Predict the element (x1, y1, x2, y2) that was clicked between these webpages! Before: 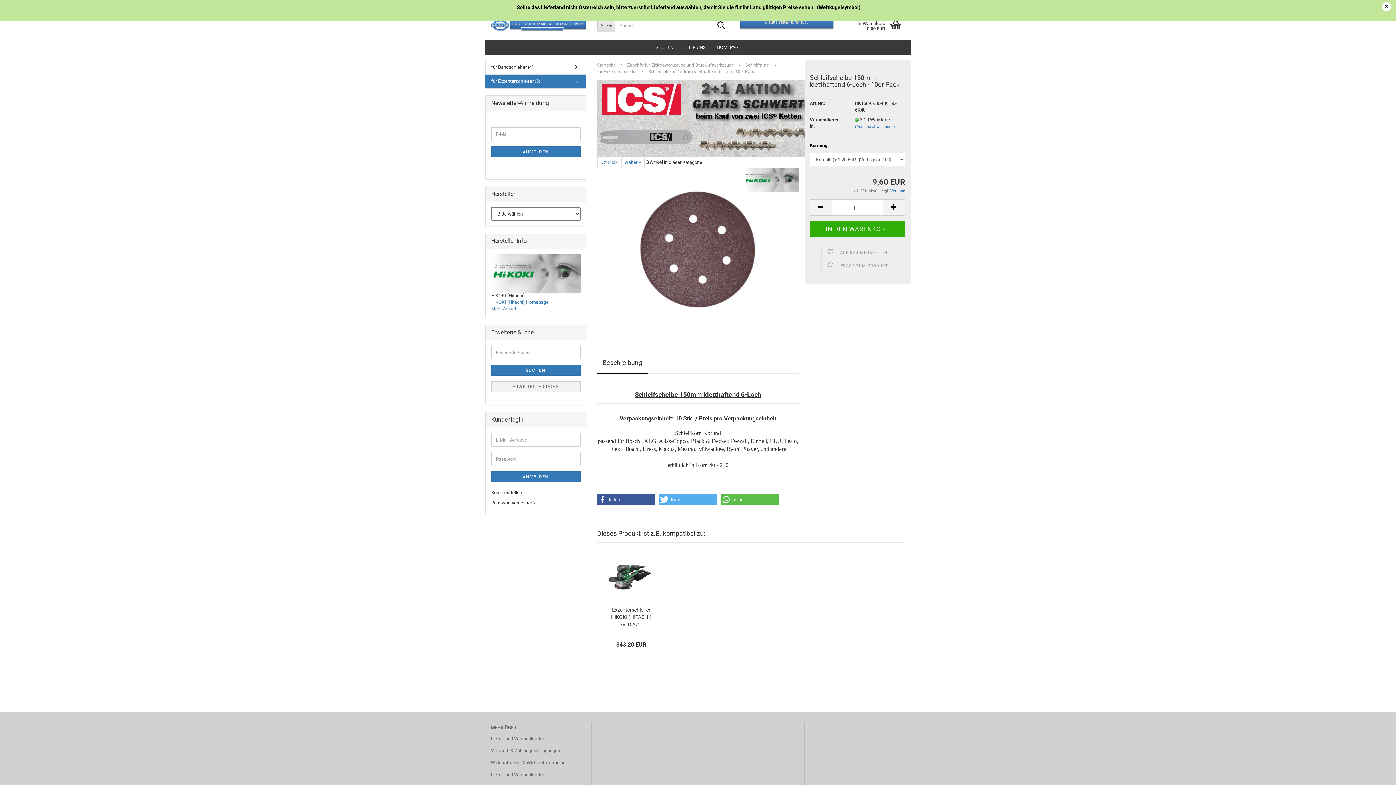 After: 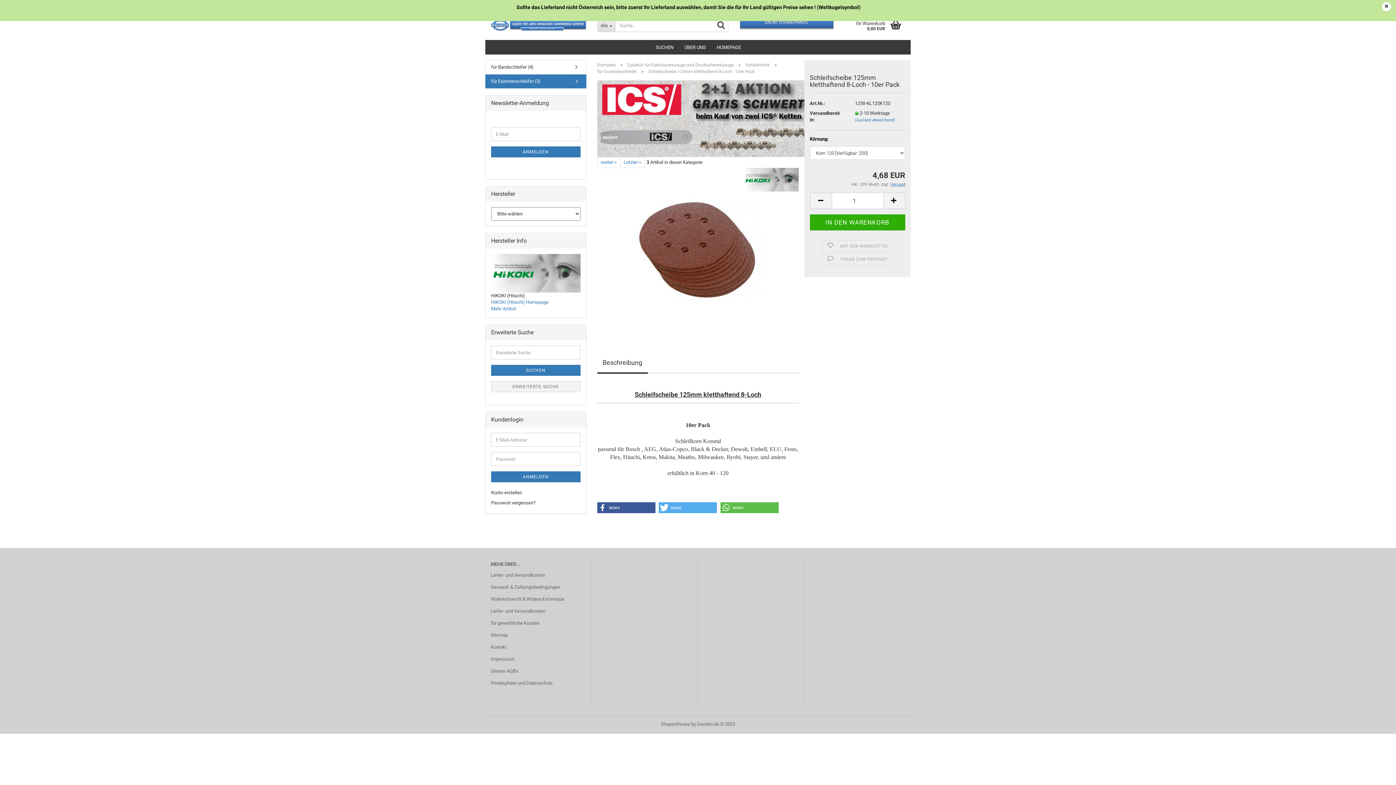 Action: label: « zurück bbox: (597, 157, 621, 168)